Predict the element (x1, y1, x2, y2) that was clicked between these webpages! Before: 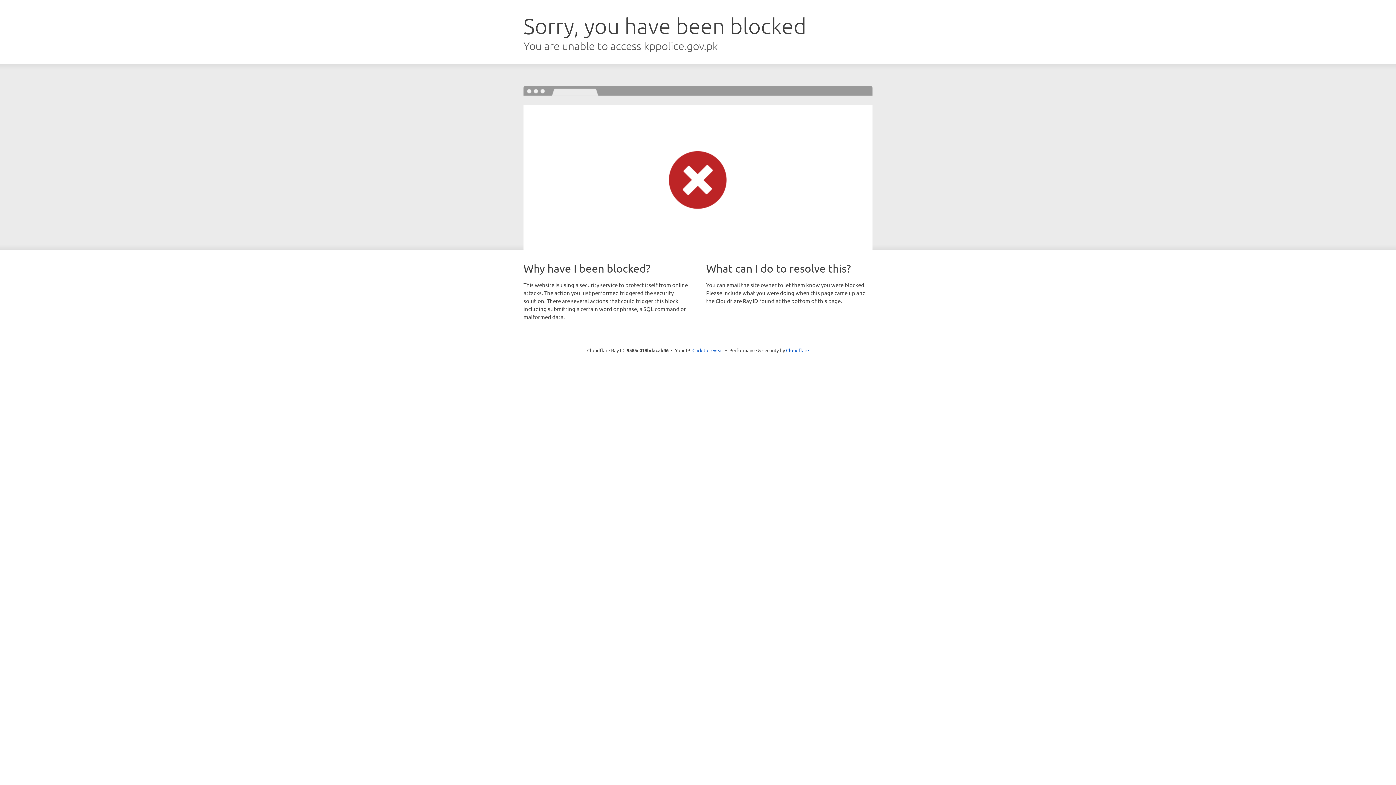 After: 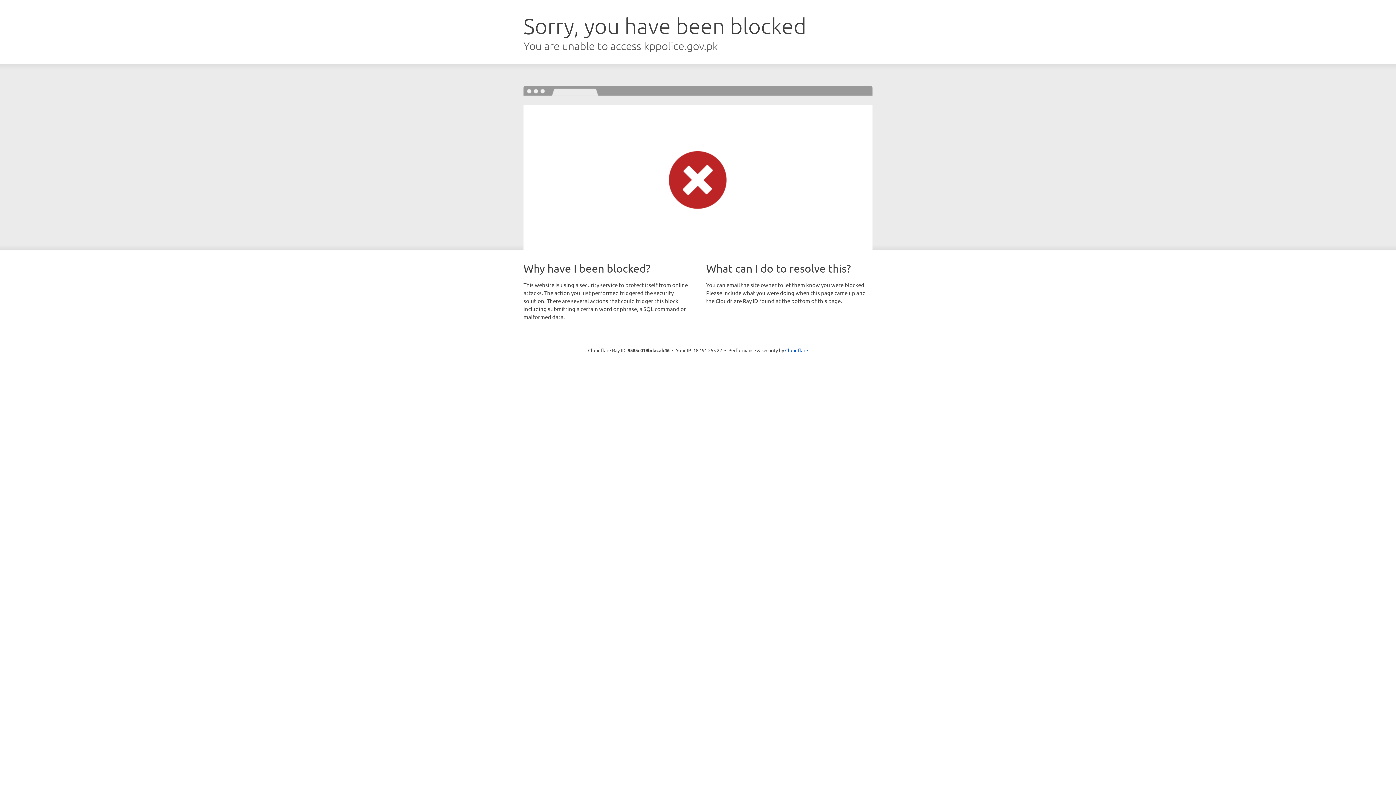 Action: label: Click to reveal bbox: (692, 346, 723, 353)